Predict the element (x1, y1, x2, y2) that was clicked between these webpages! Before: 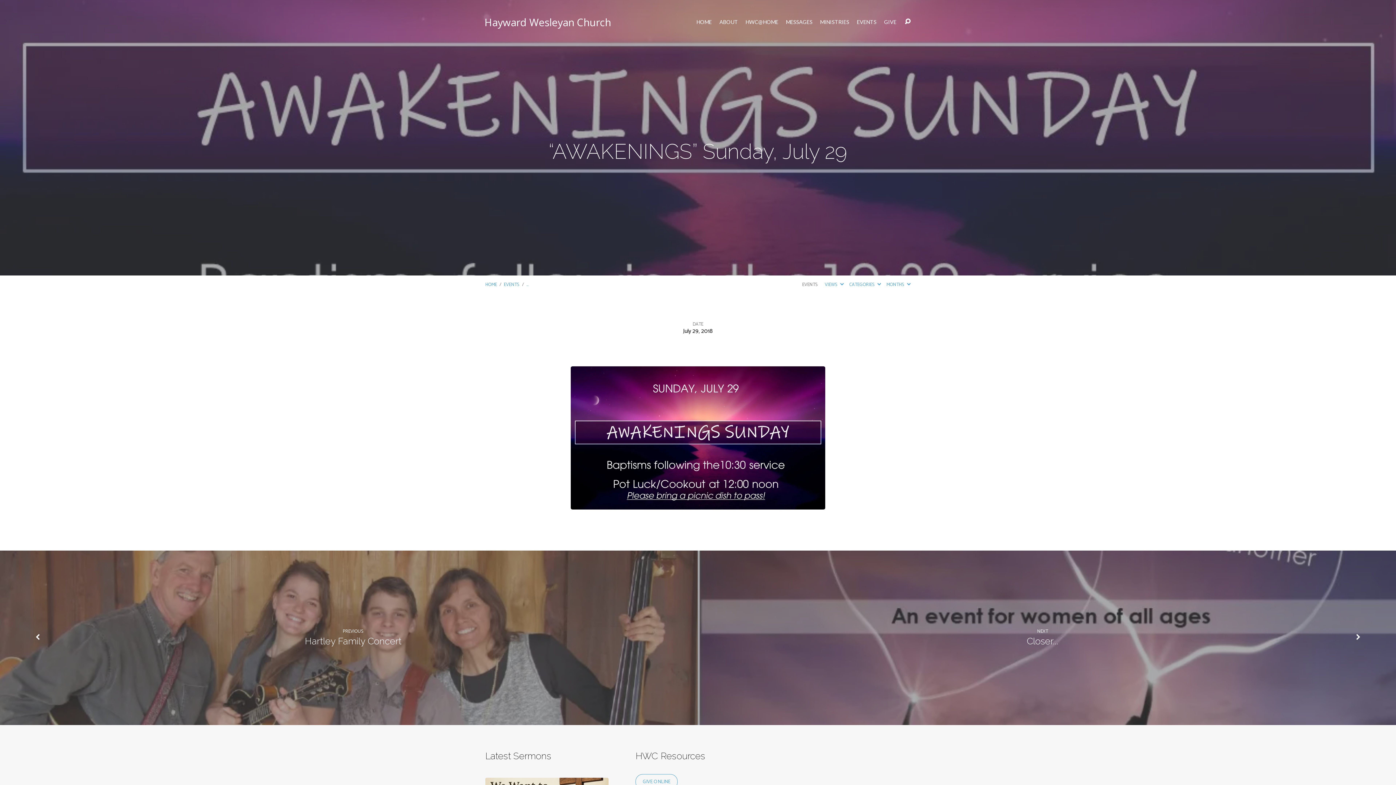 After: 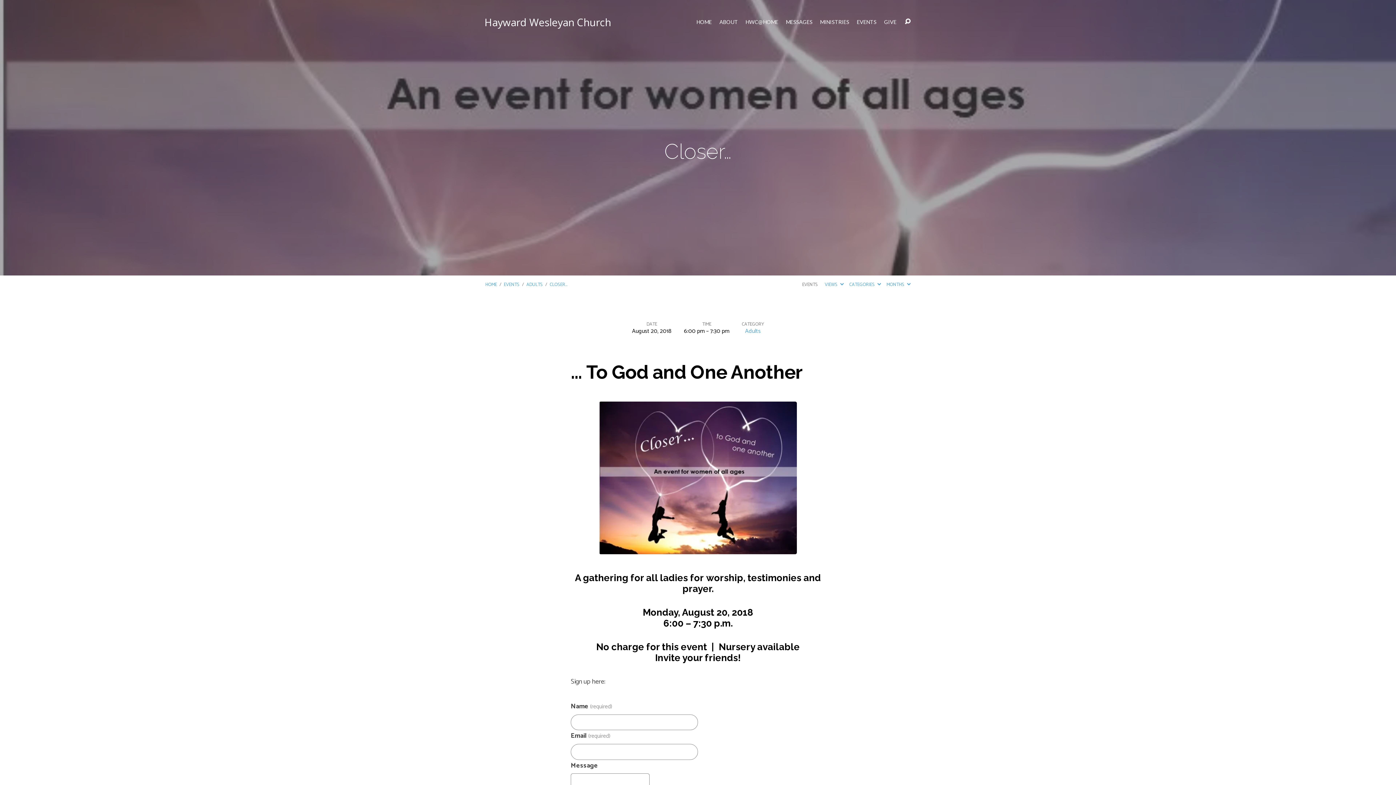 Action: bbox: (1355, 633, 1361, 643)